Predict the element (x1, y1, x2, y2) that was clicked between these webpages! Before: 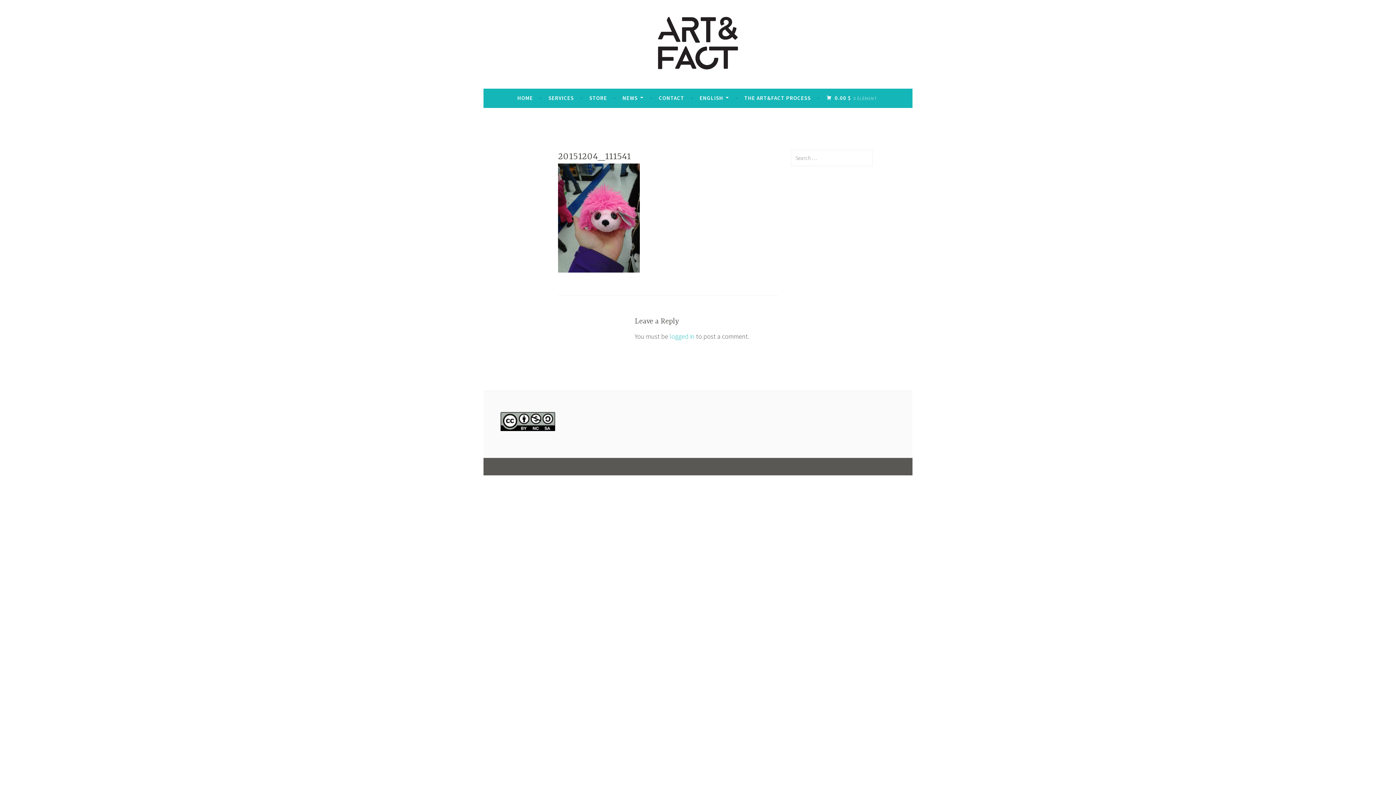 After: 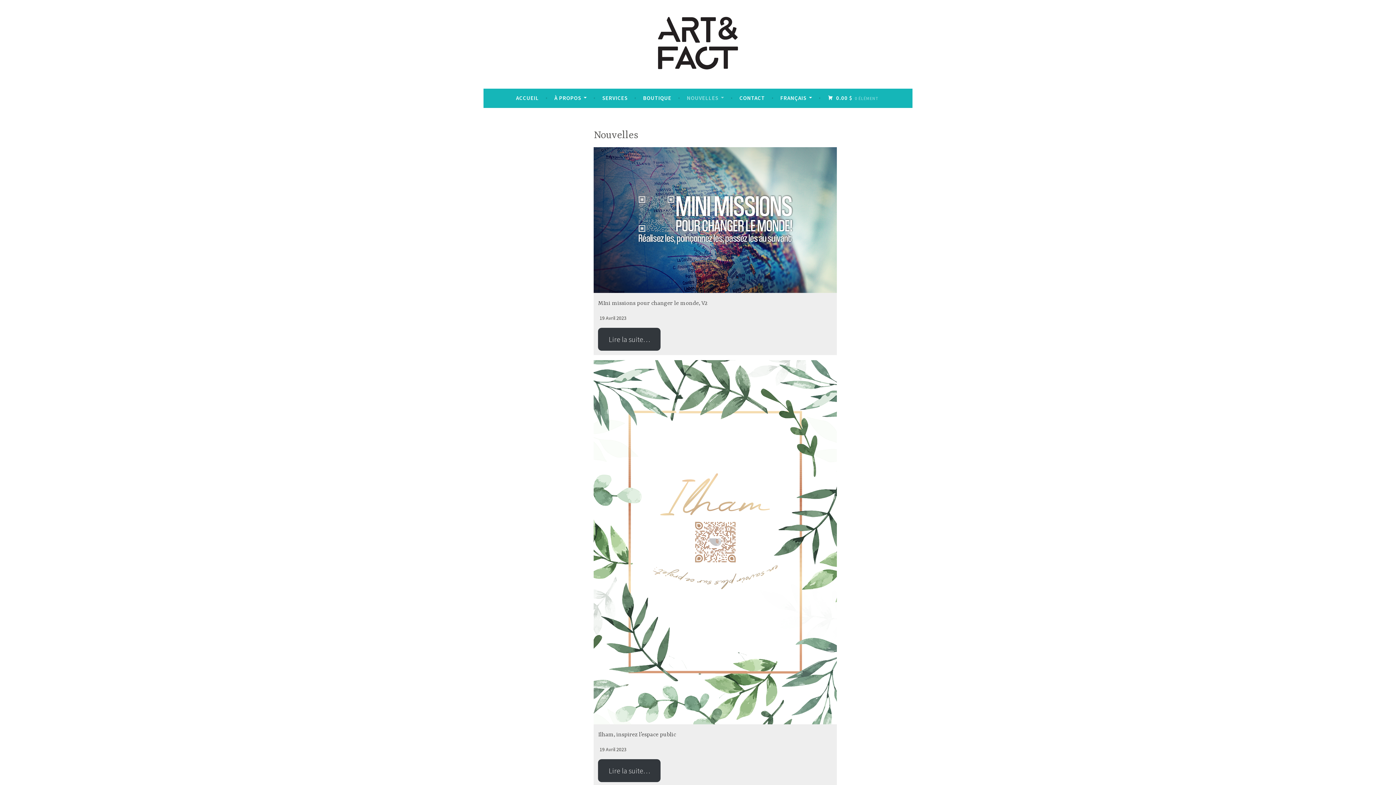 Action: label: NEWS bbox: (622, 91, 643, 104)